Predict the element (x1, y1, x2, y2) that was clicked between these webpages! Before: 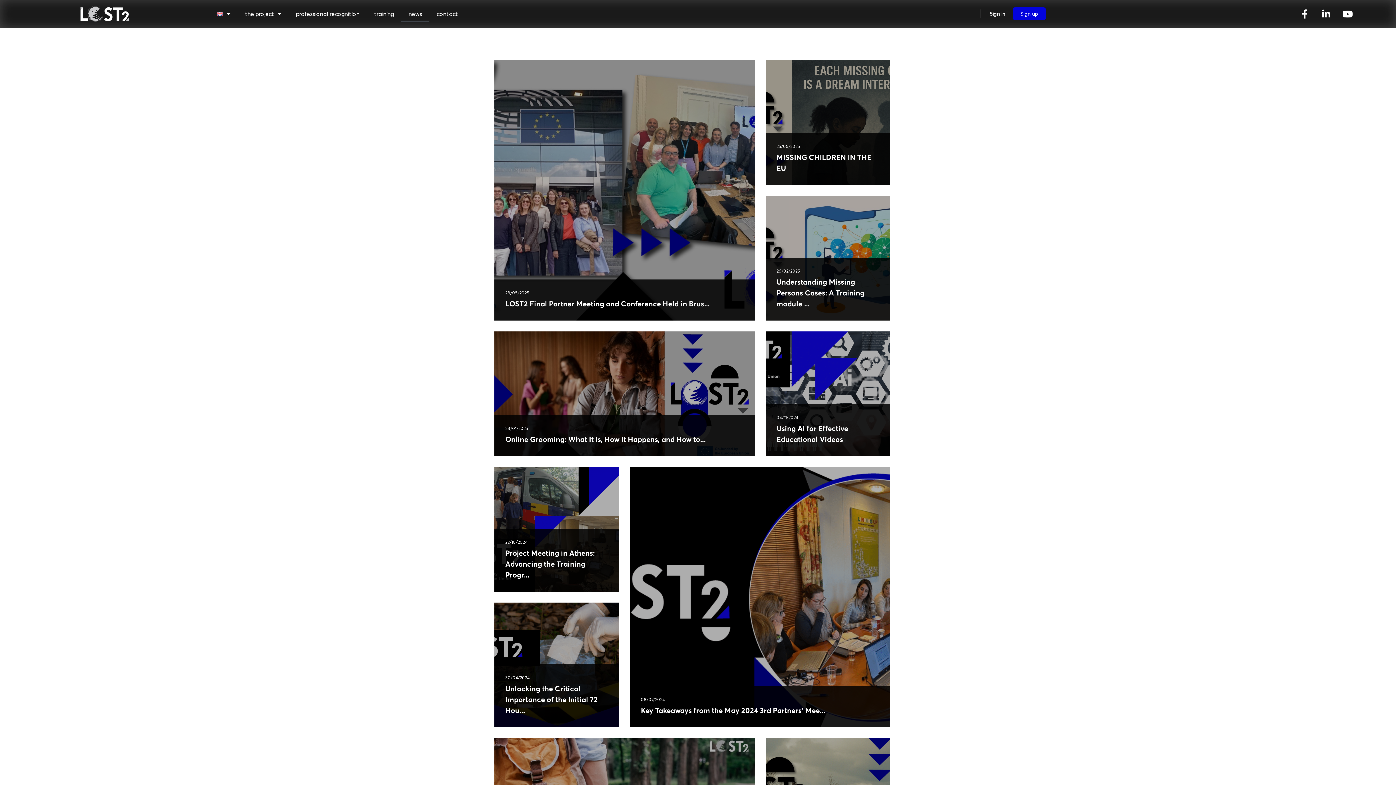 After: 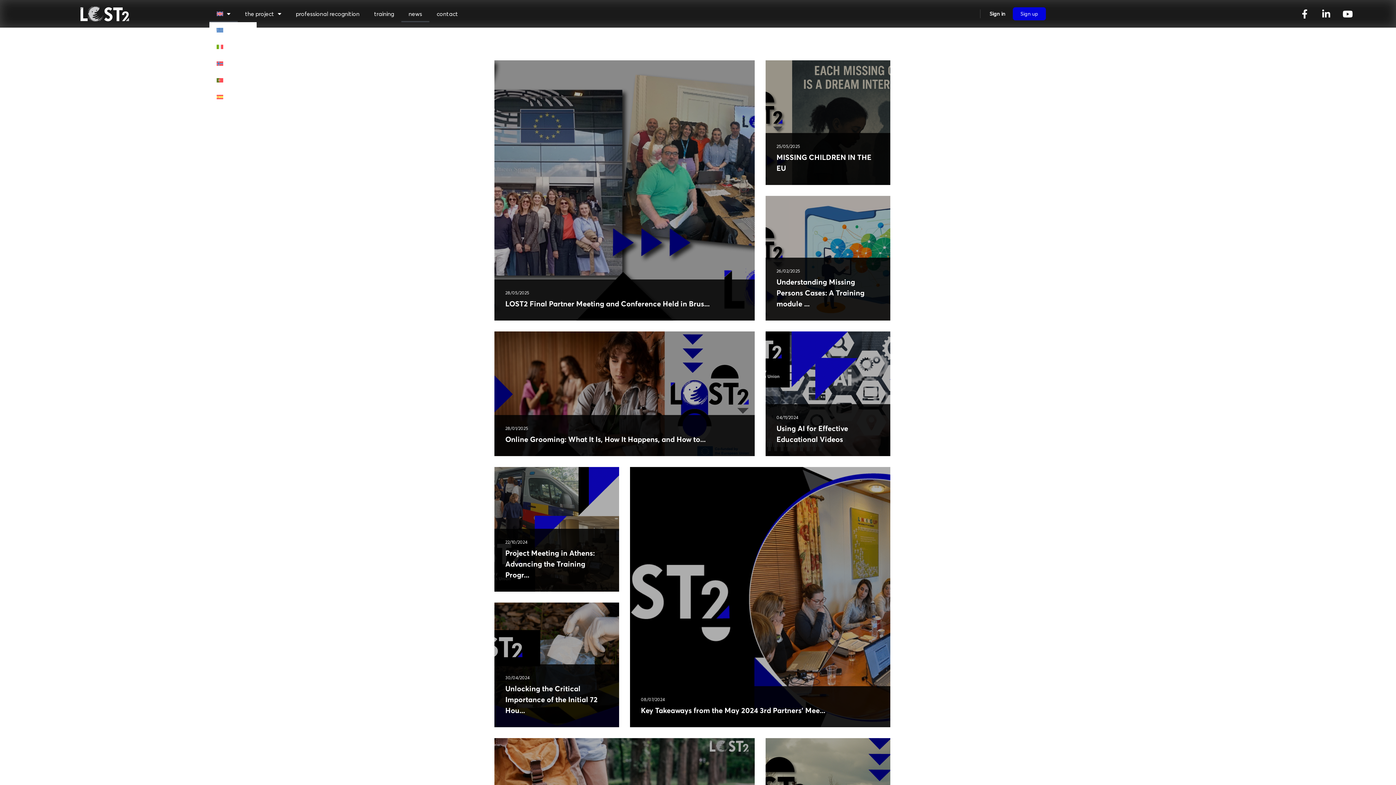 Action: bbox: (209, 5, 237, 22)